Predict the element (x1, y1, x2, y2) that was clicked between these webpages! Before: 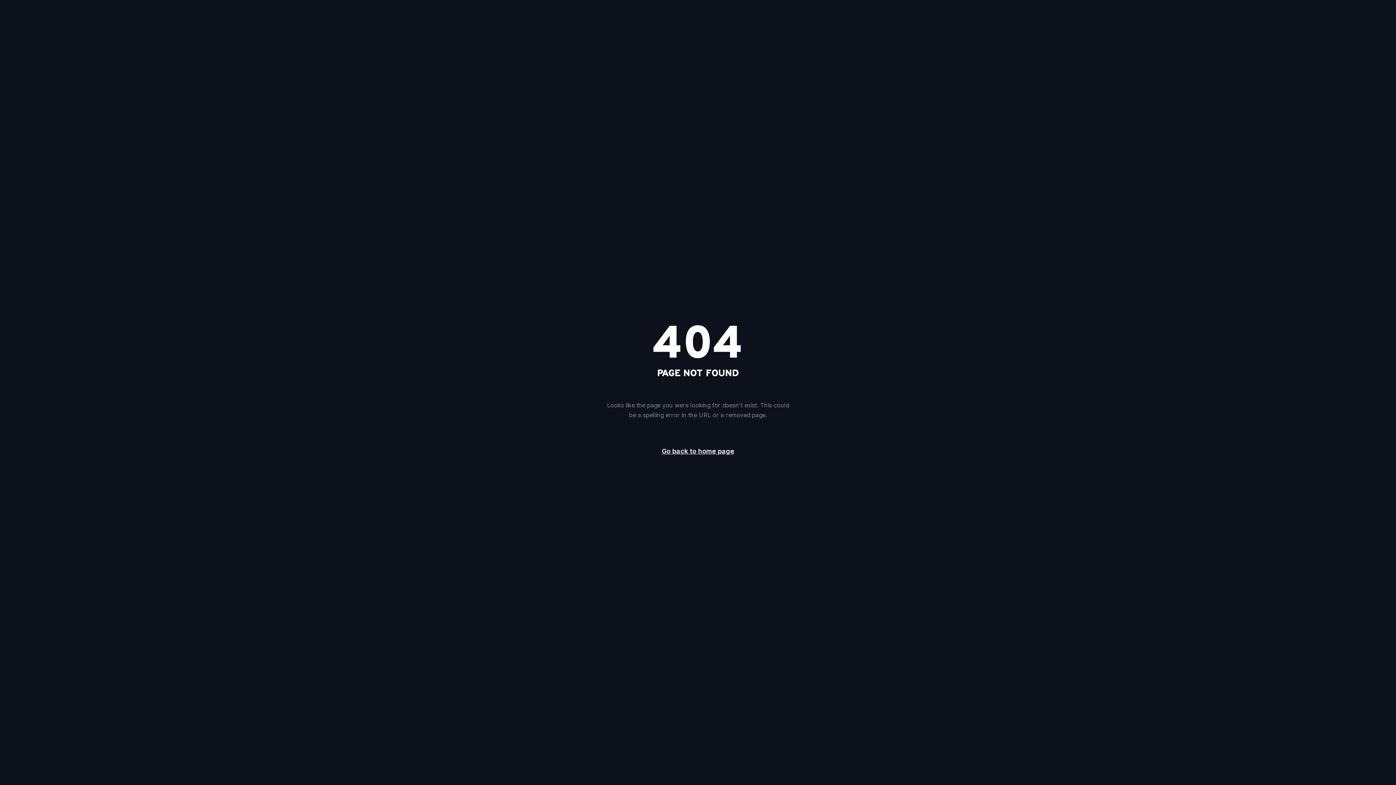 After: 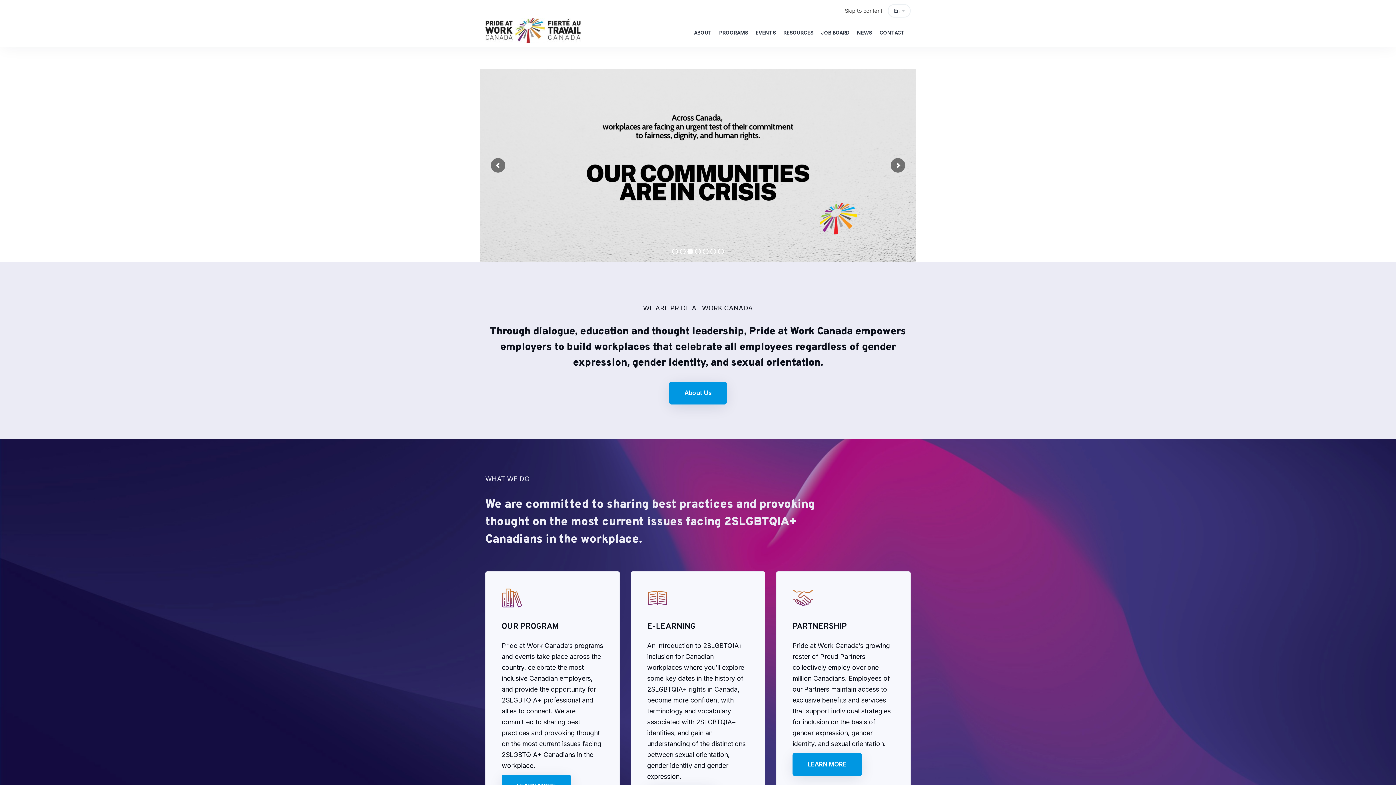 Action: bbox: (649, 442, 746, 461) label: Go back to home page